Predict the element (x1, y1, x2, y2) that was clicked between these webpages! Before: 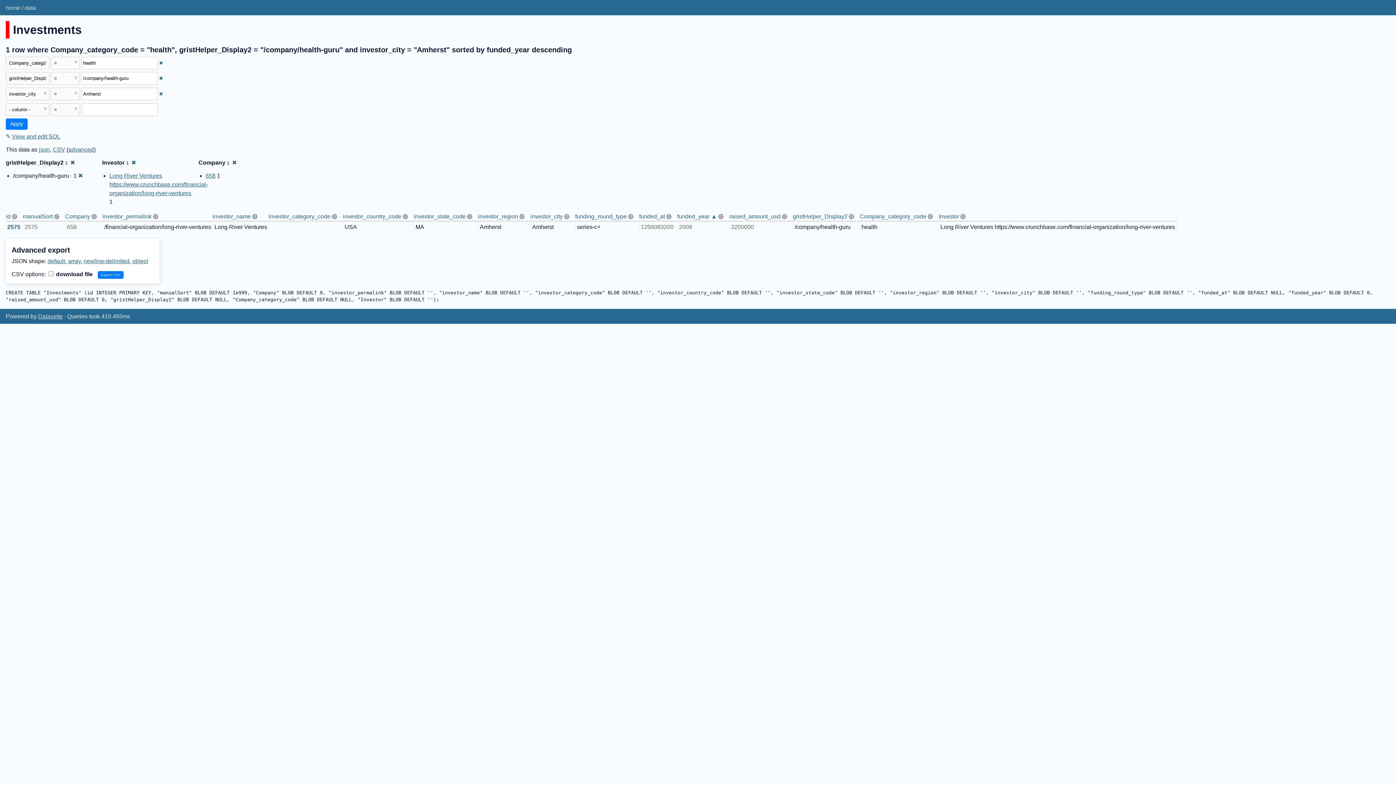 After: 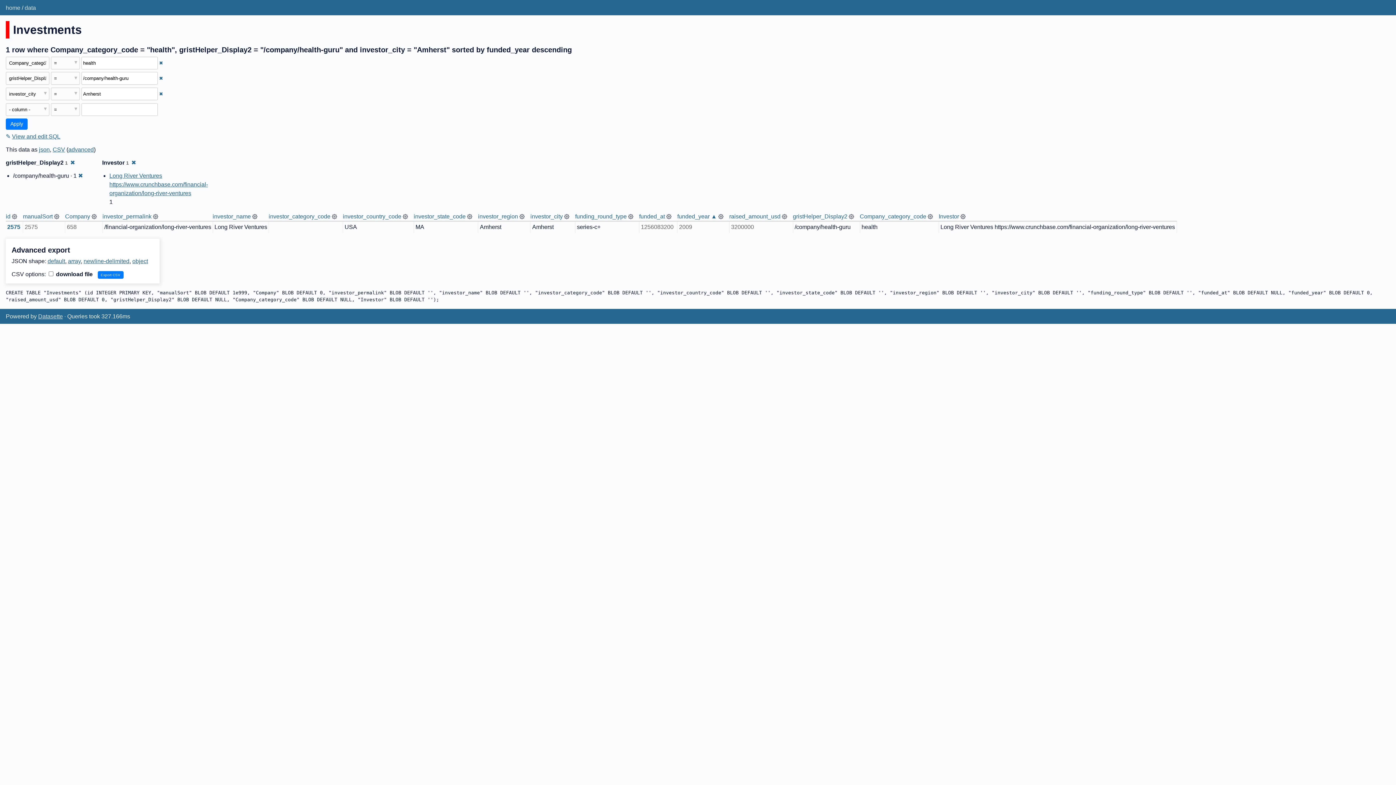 Action: bbox: (232, 159, 236, 165) label: ✖